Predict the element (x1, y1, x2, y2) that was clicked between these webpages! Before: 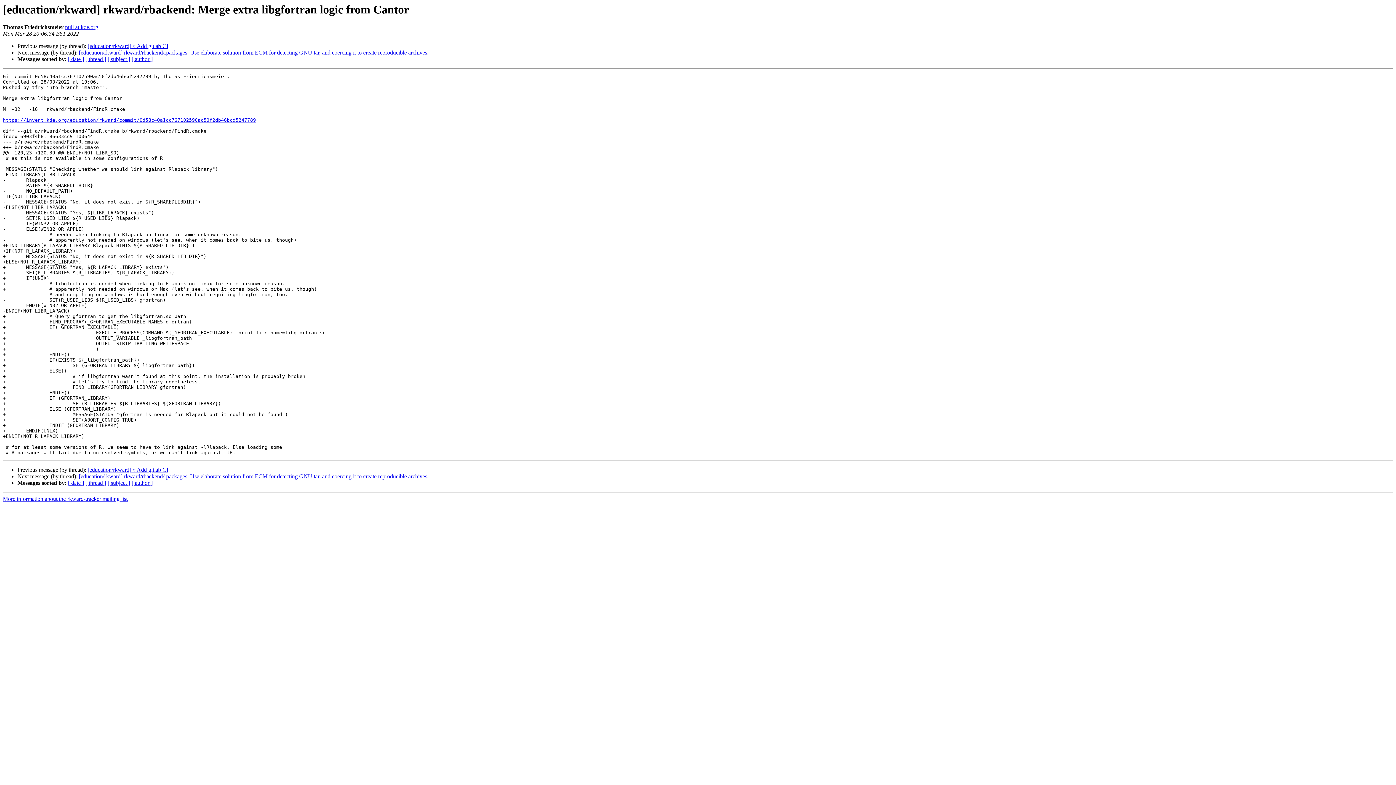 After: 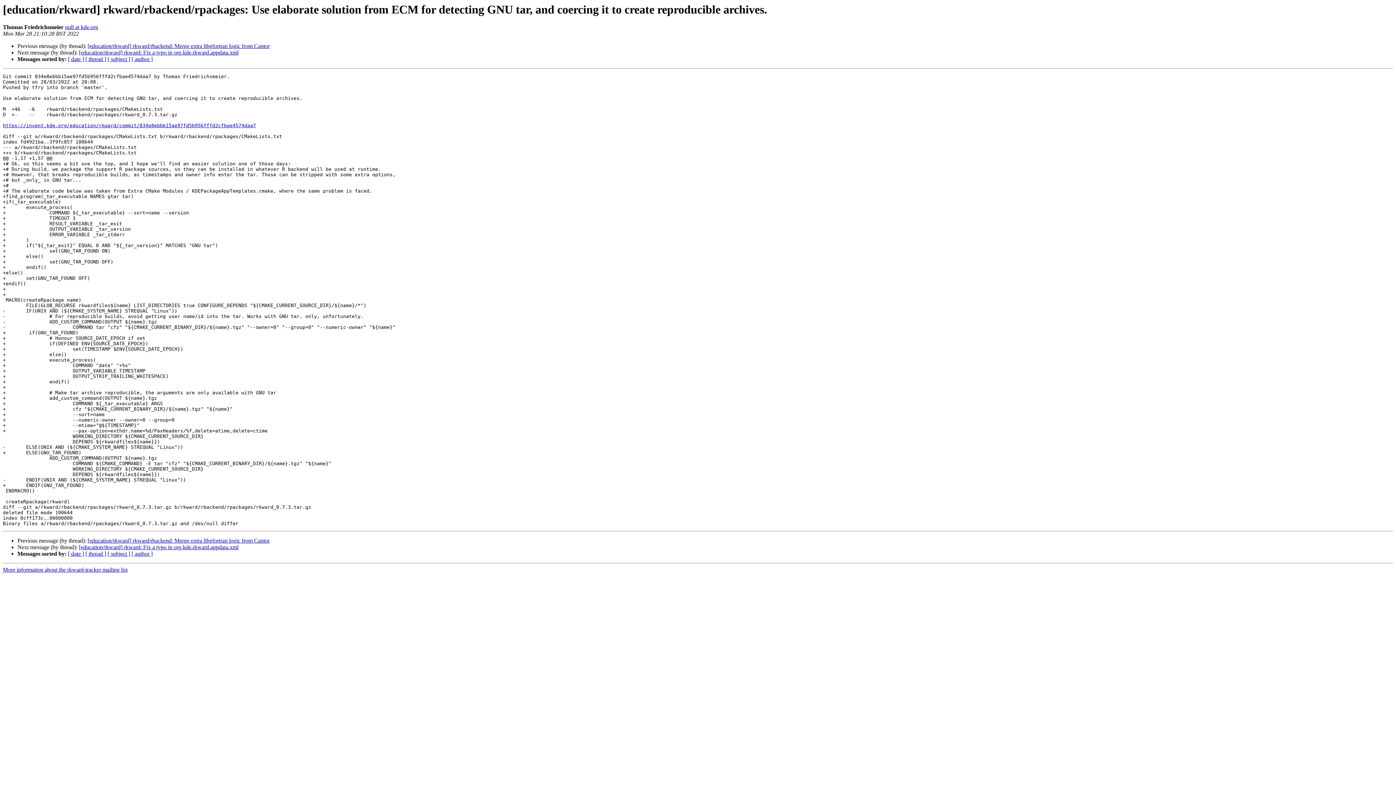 Action: label: [education/rkward] rkward/rbackend/rpackages: Use elaborate solution from ECM for detecting GNU tar, and coercing it to create reproducible archives. bbox: (78, 473, 428, 479)